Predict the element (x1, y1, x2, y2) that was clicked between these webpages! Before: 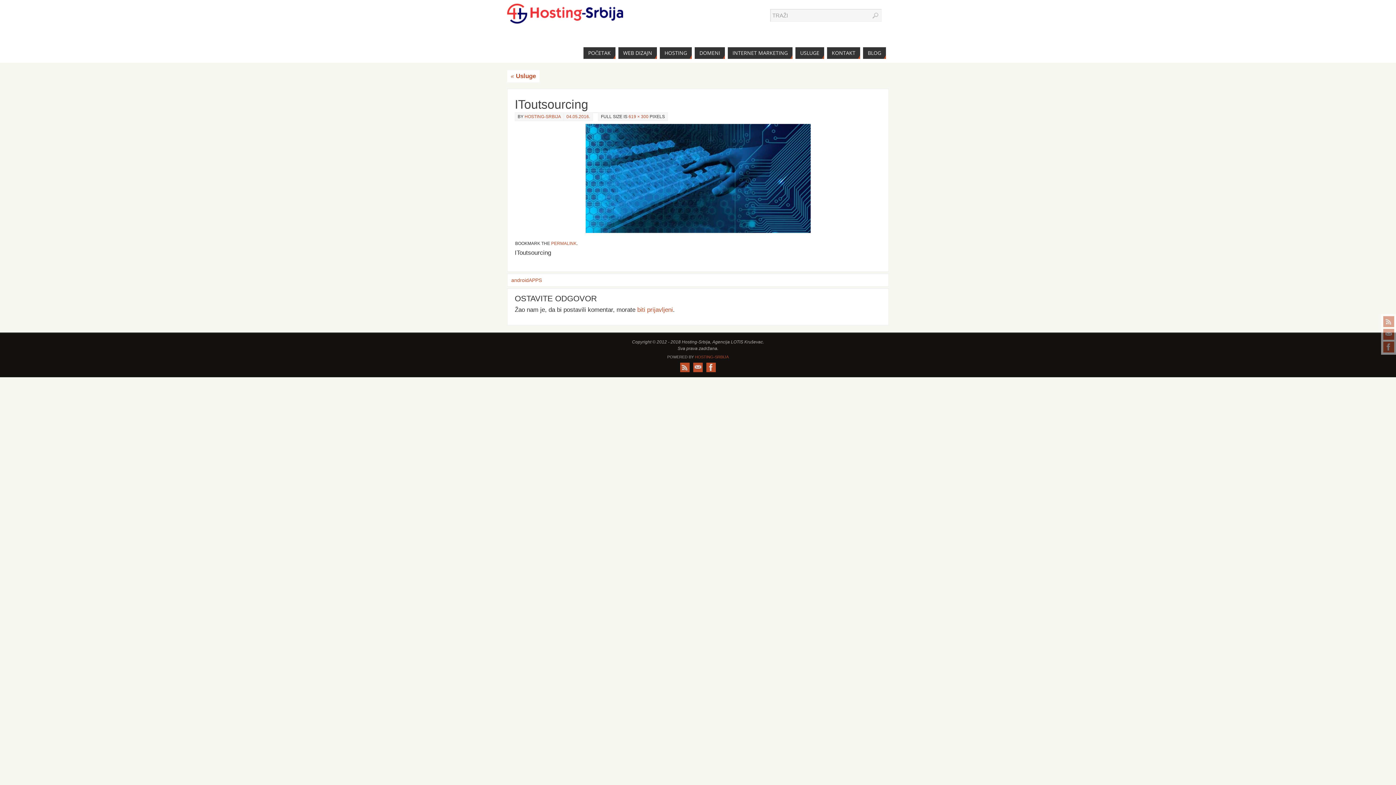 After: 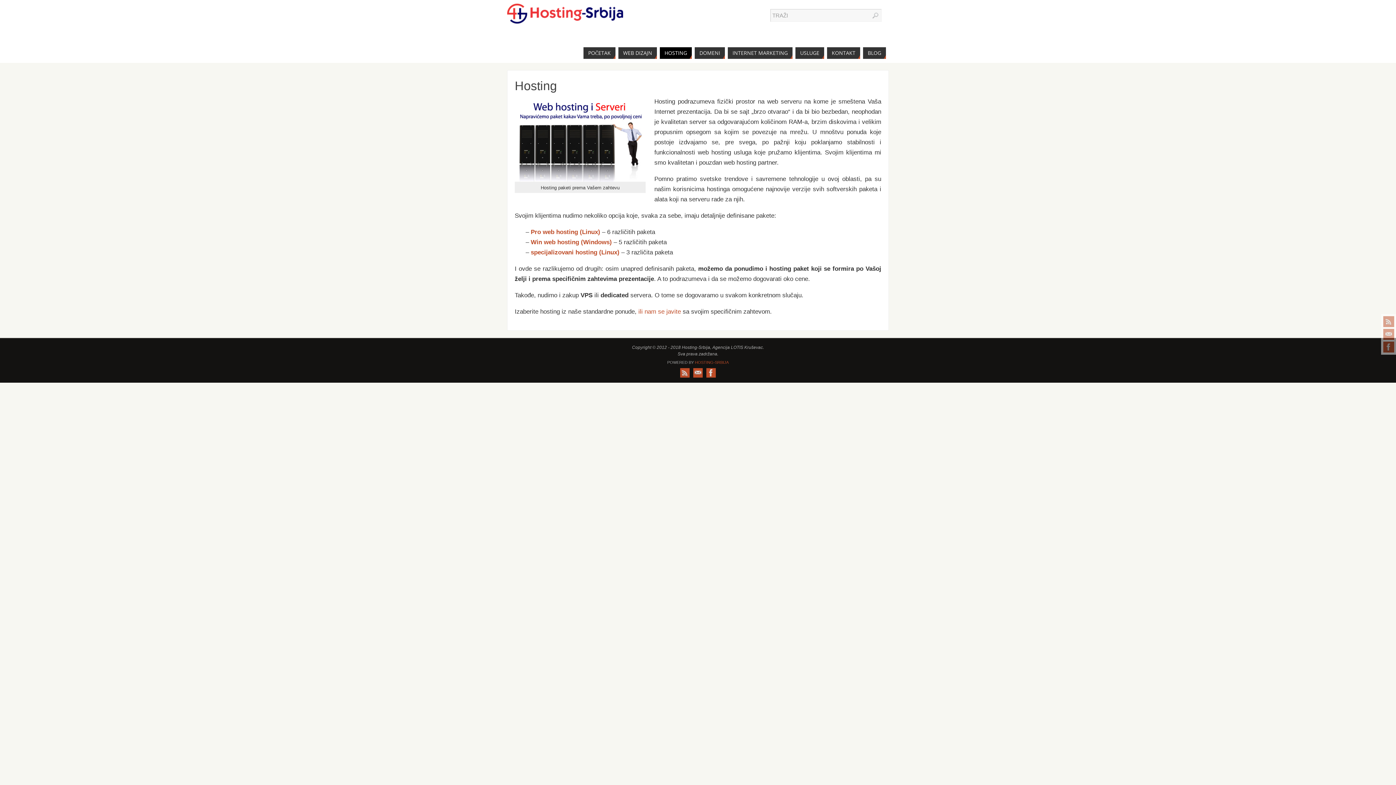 Action: label: HOSTING bbox: (660, 47, 692, 58)